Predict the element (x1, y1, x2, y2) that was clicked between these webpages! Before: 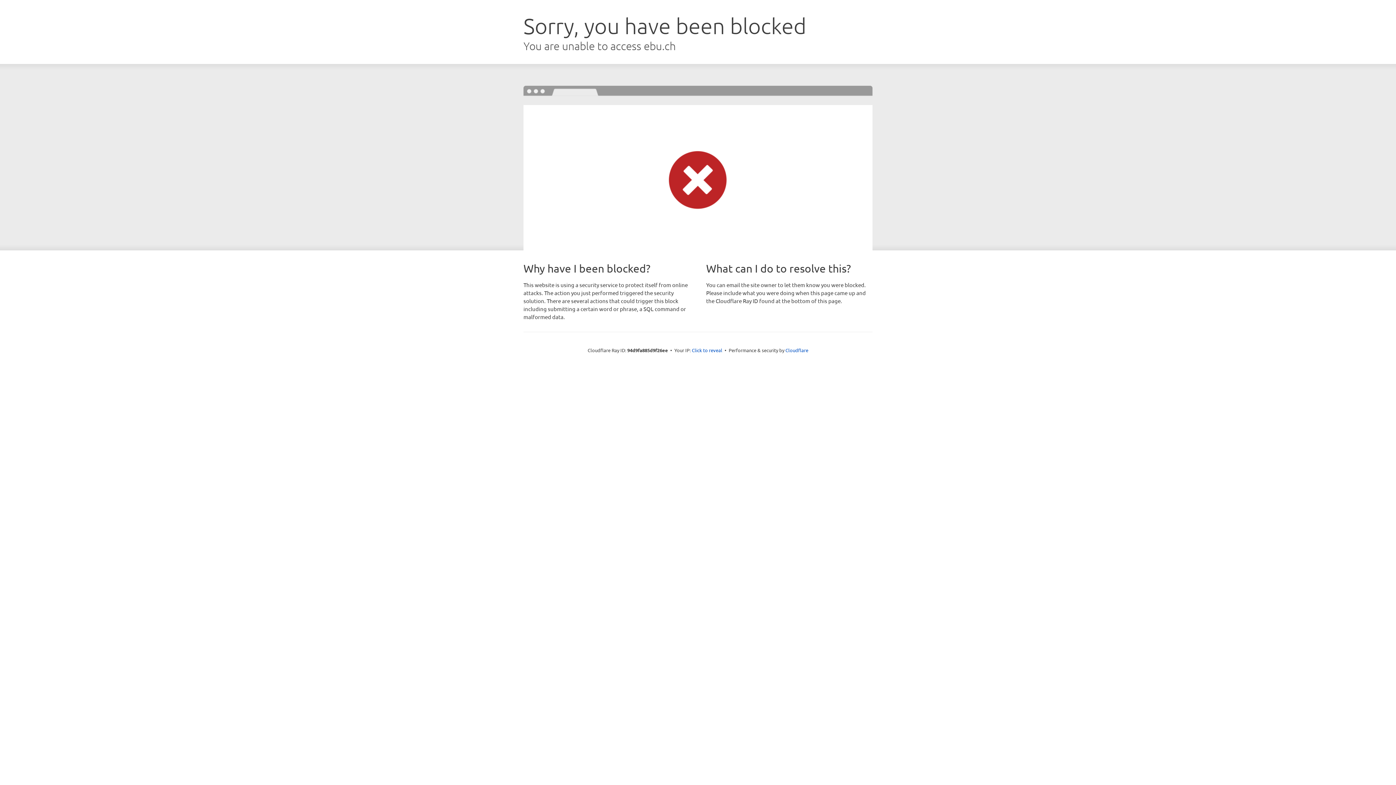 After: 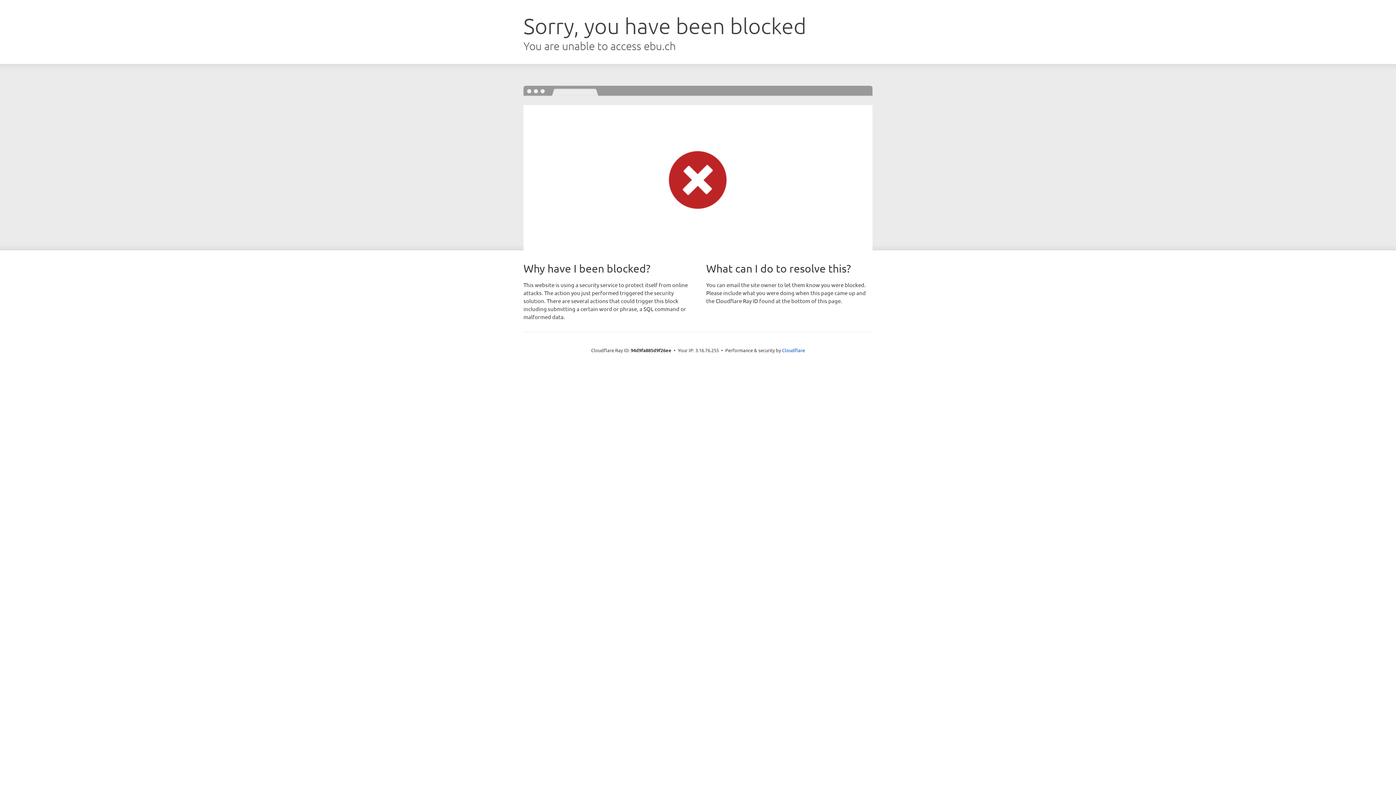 Action: bbox: (692, 346, 722, 353) label: Click to reveal